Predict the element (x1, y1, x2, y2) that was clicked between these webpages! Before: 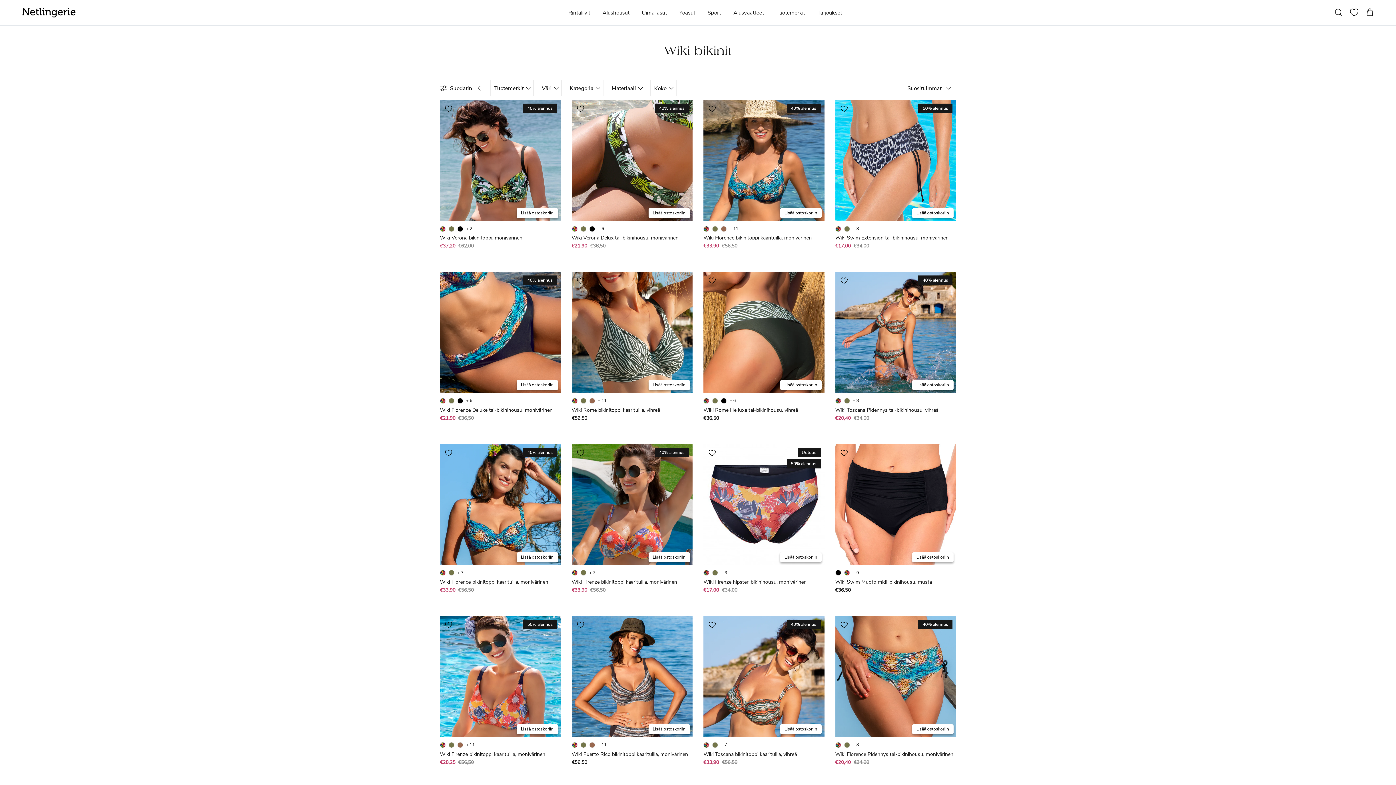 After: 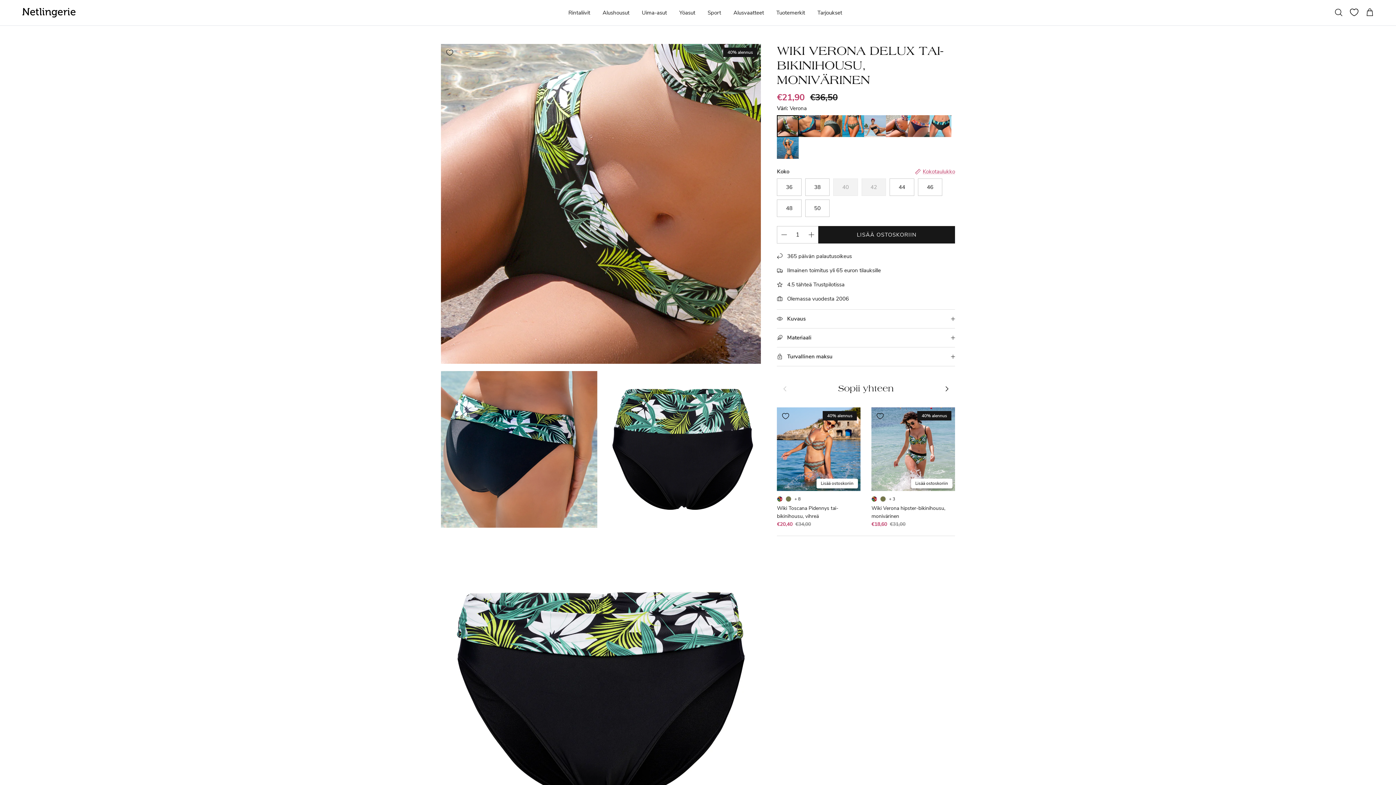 Action: bbox: (703, 398, 709, 403) label: monivärinen